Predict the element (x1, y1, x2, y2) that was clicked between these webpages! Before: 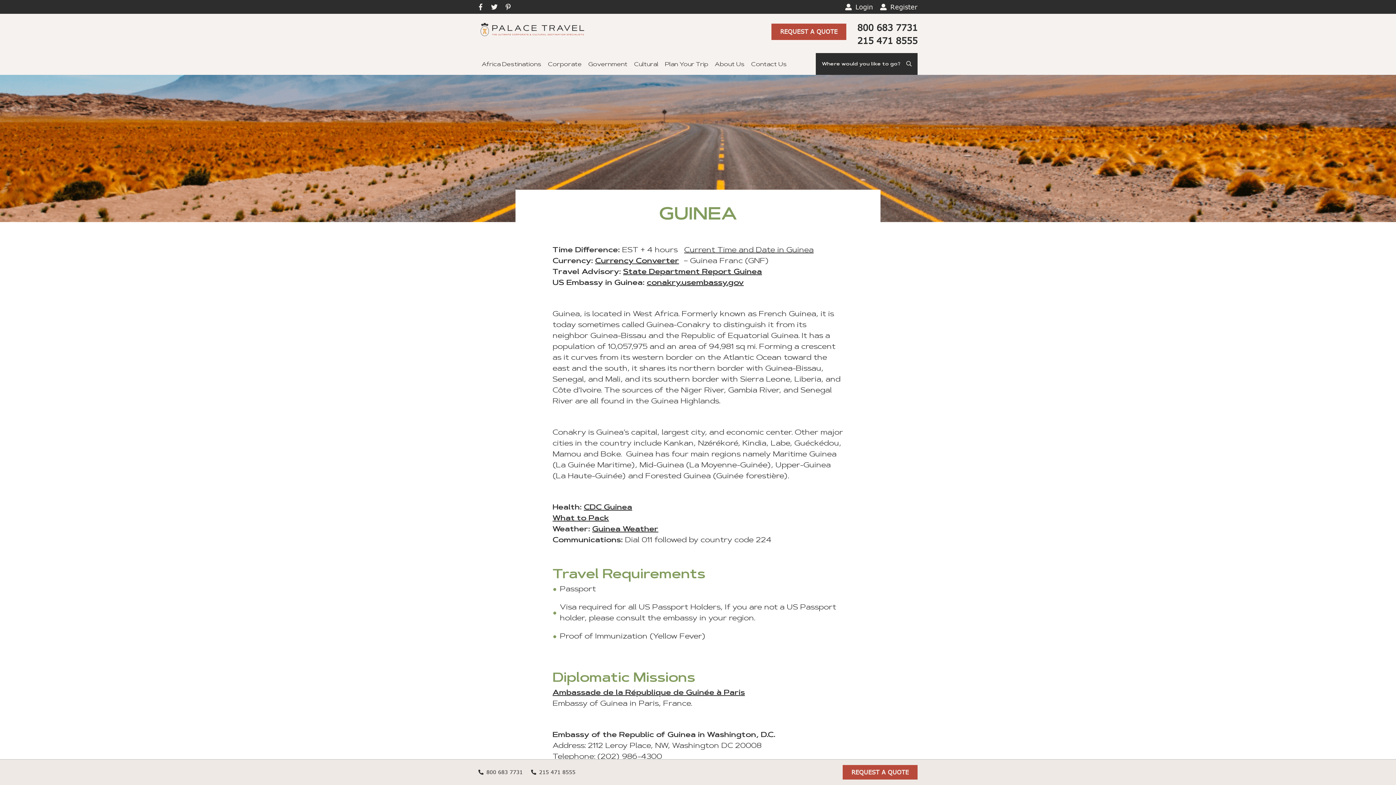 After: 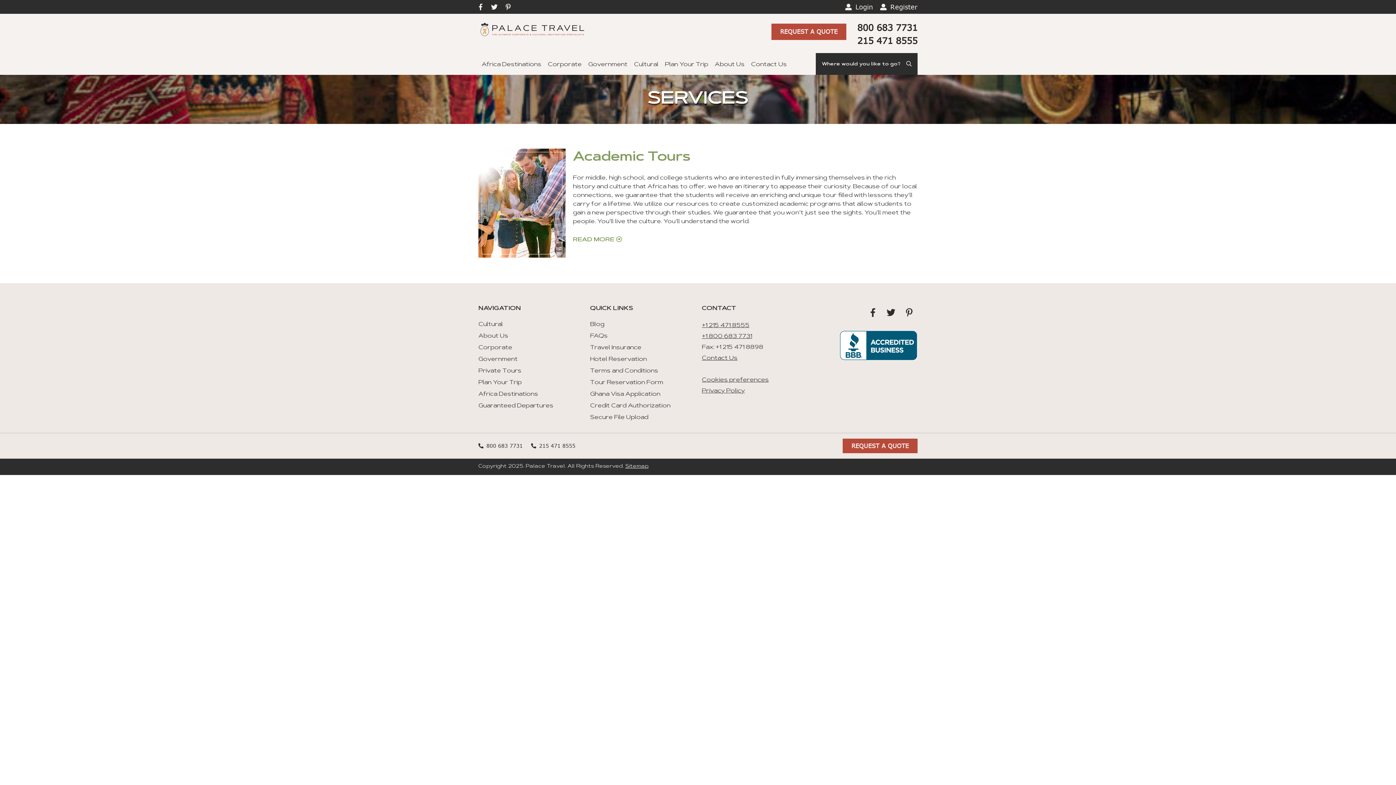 Action: label: Cultural bbox: (630, 53, 661, 74)